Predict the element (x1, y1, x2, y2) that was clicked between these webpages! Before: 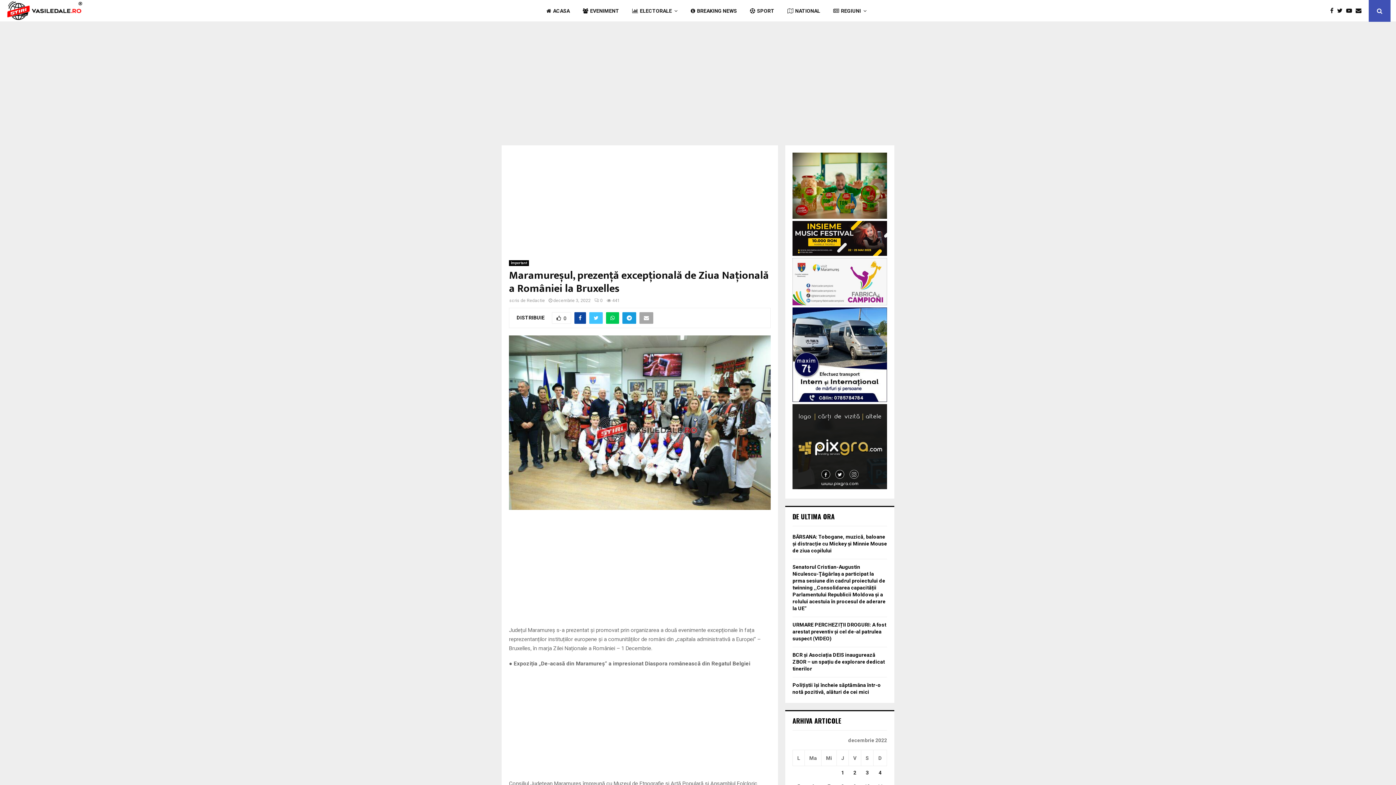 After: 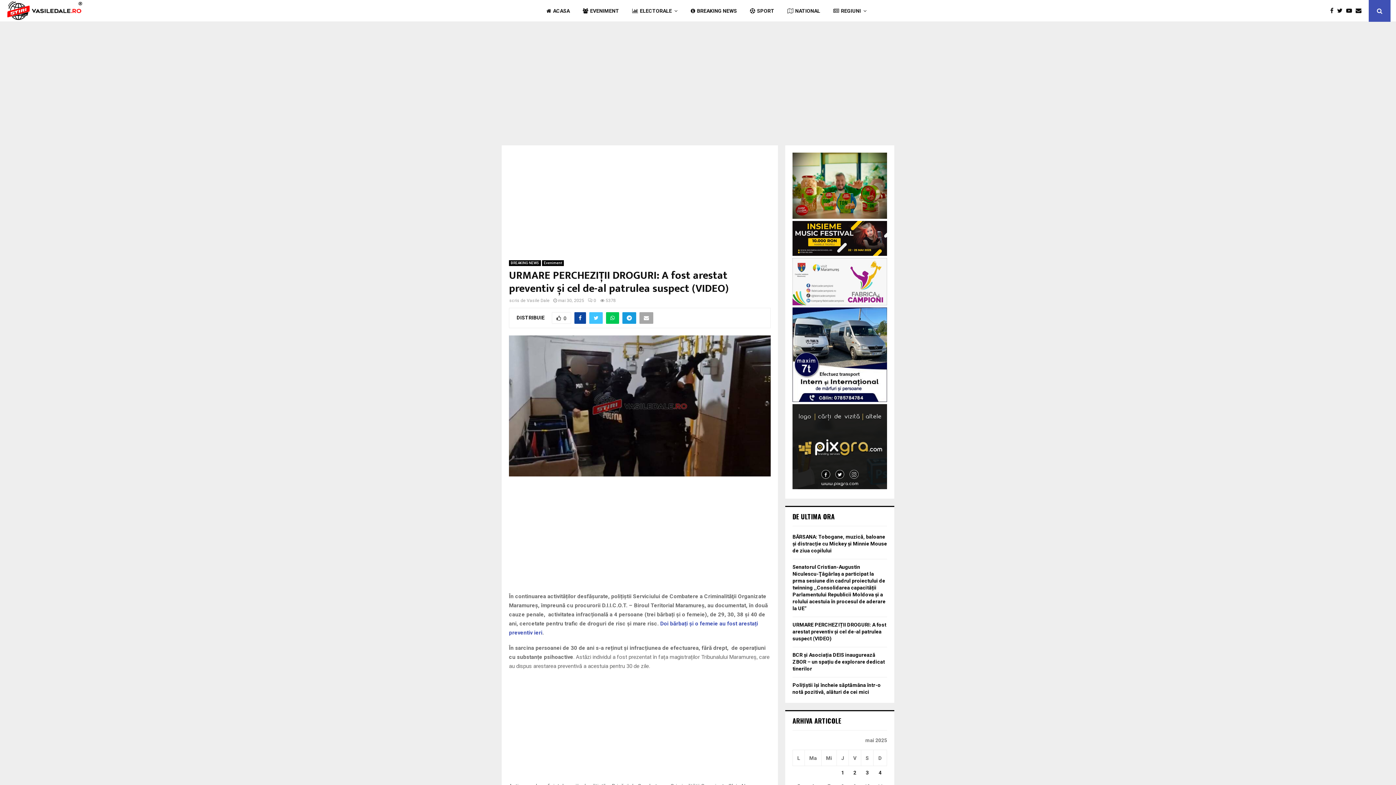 Action: bbox: (792, 622, 886, 641) label: URMARE PERCHEZIȚII DROGURI: A fost arestat preventiv și cel de-al patrulea suspect (VIDEO)